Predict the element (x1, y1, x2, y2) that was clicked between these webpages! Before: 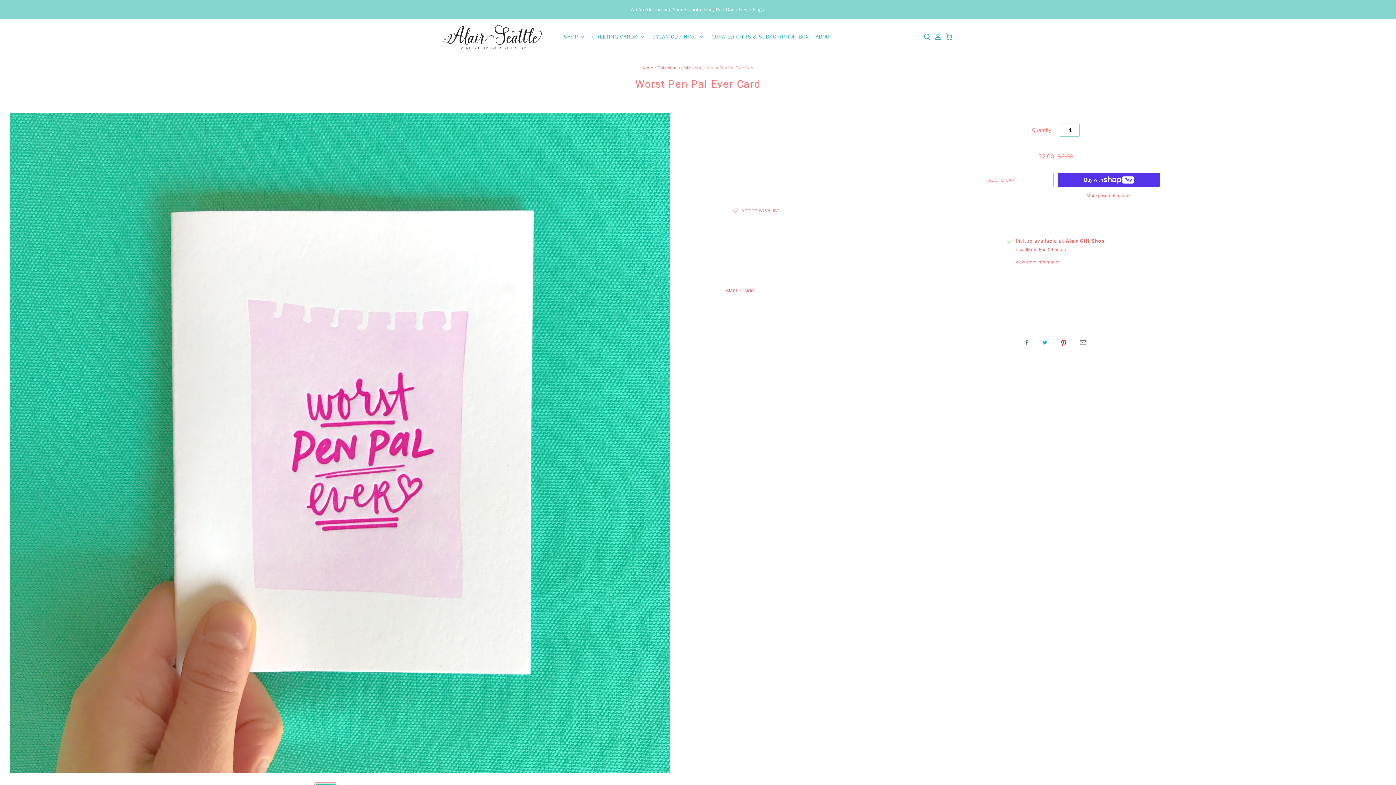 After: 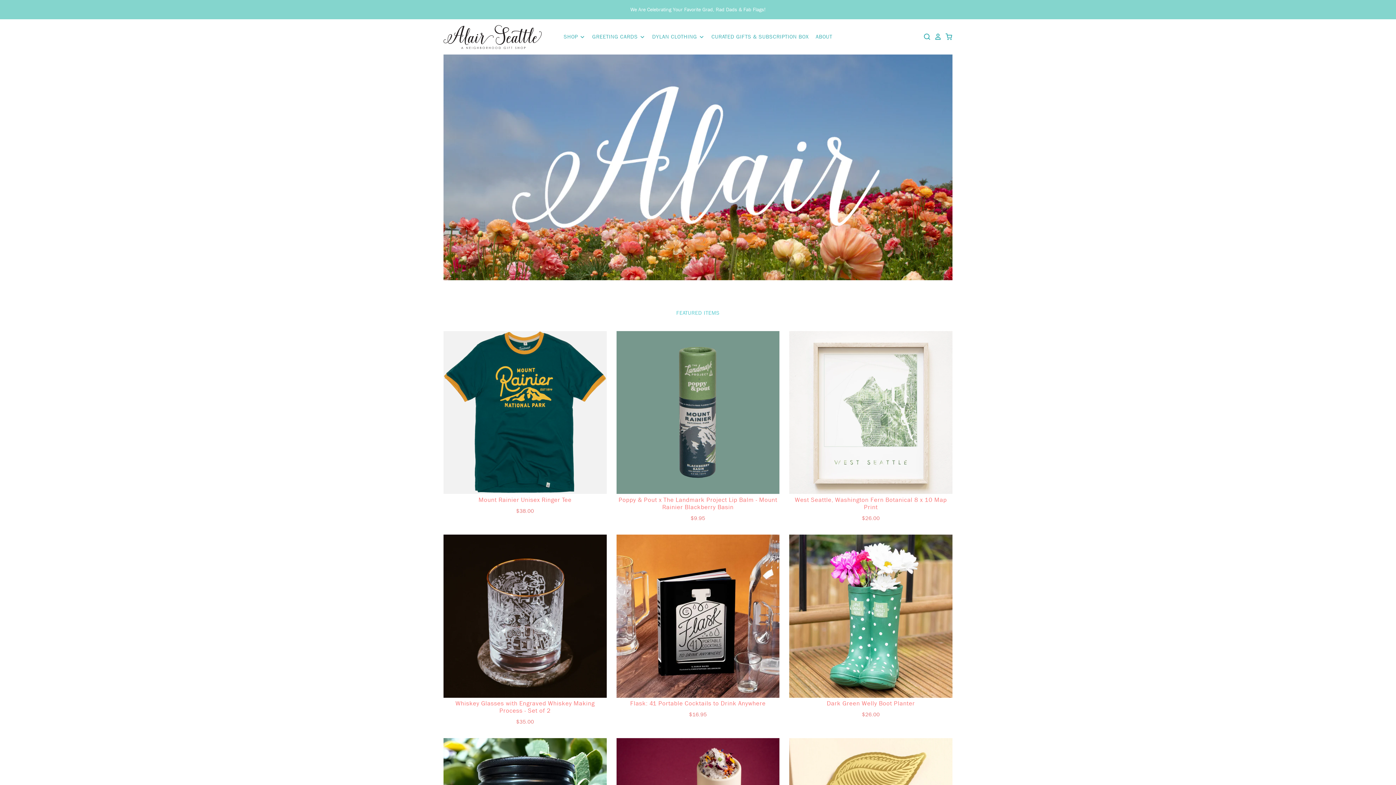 Action: bbox: (443, 24, 541, 49)